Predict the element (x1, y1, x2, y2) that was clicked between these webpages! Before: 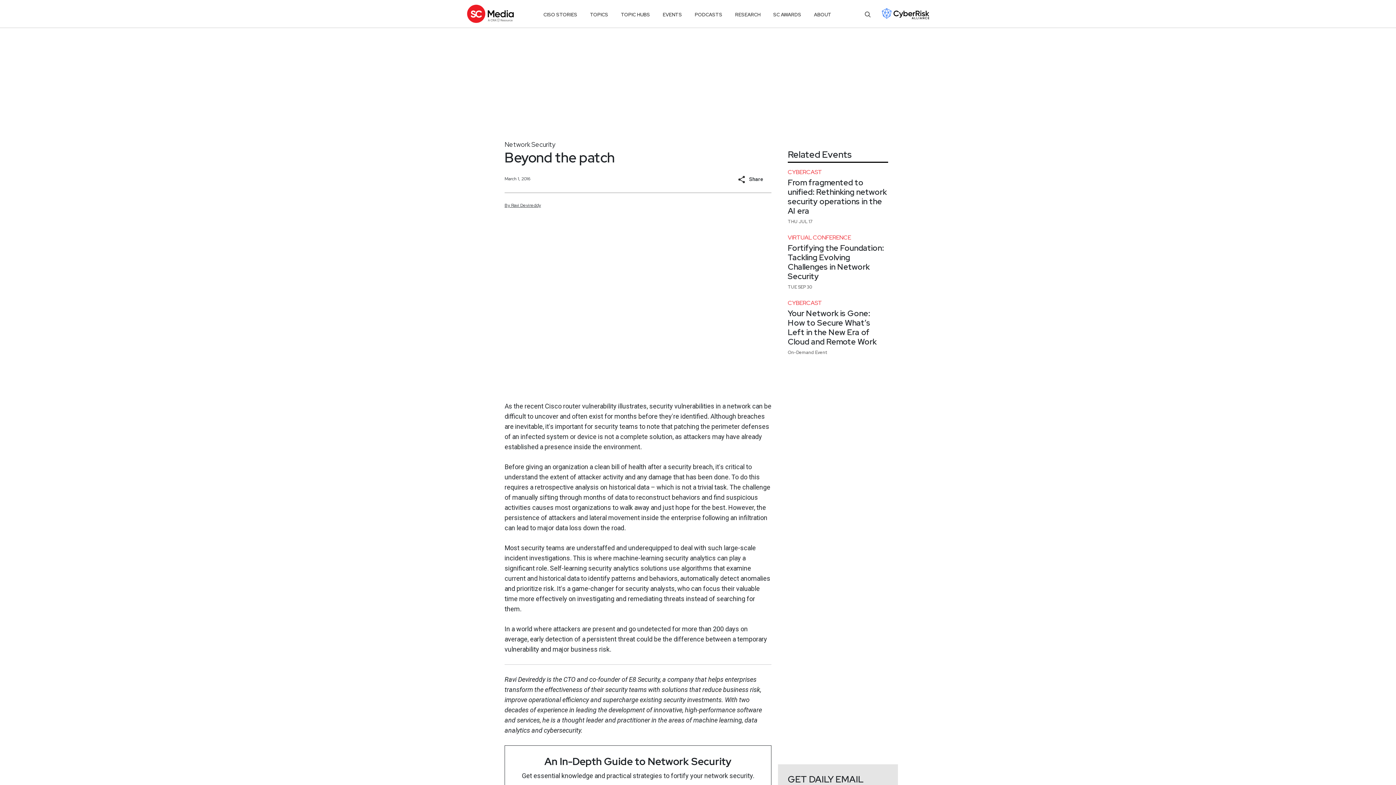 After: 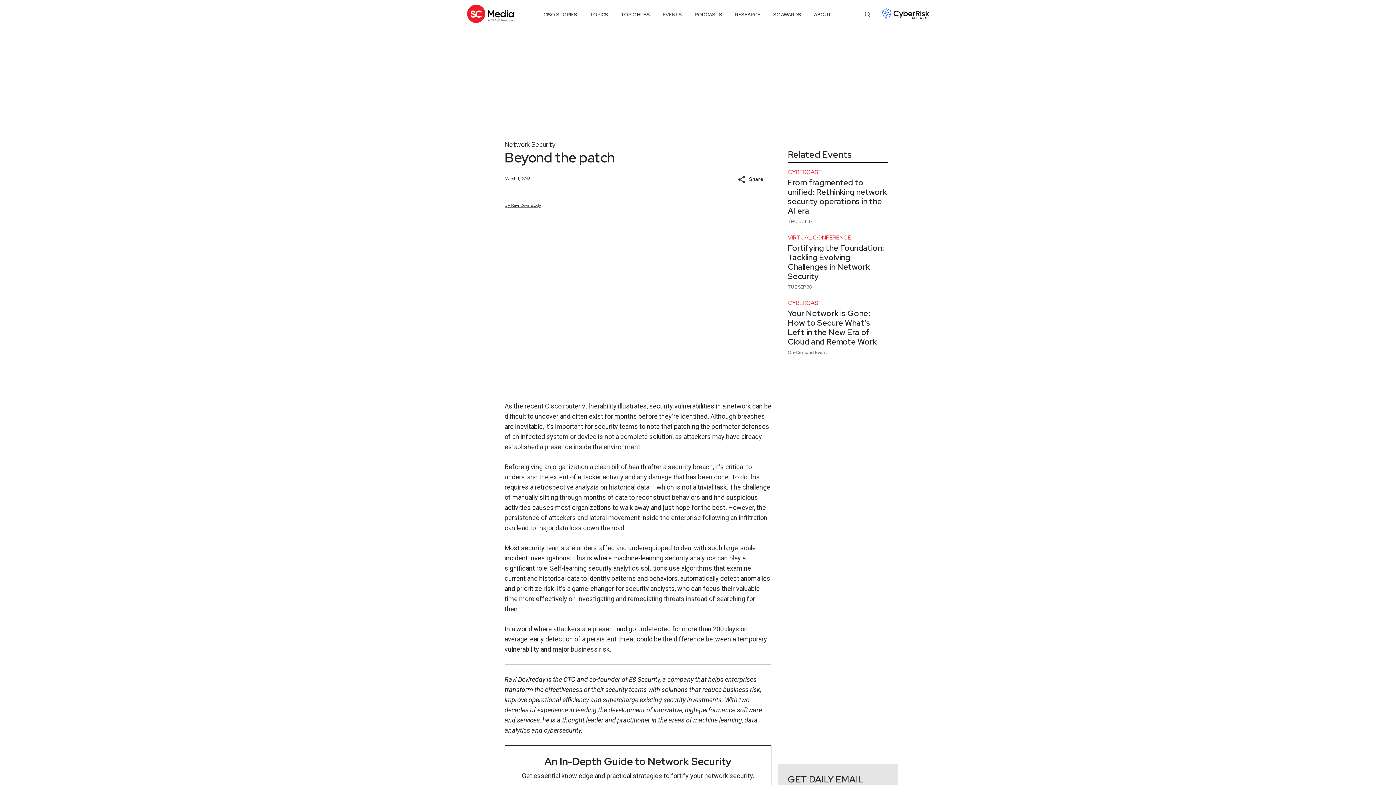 Action: bbox: (662, 8, 682, 21) label: EVENTS